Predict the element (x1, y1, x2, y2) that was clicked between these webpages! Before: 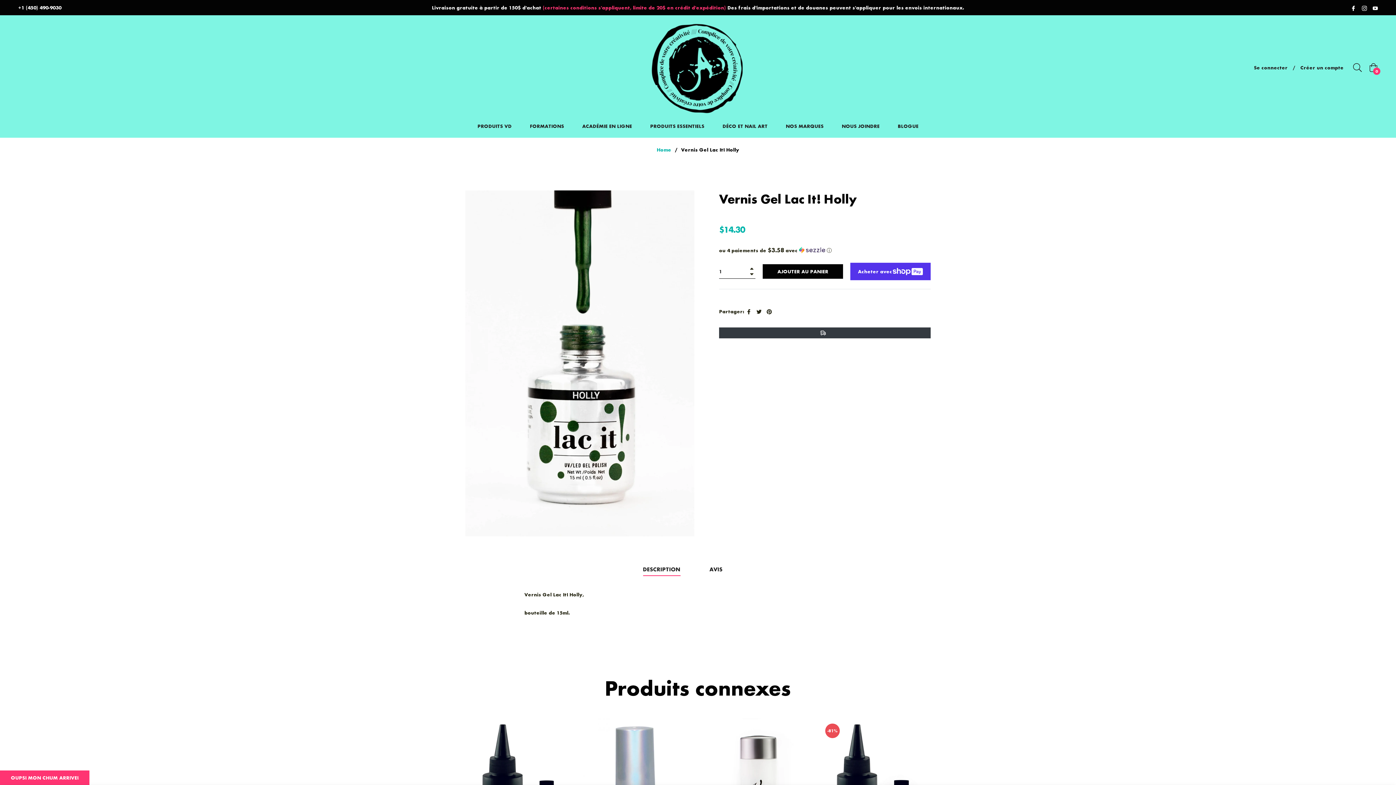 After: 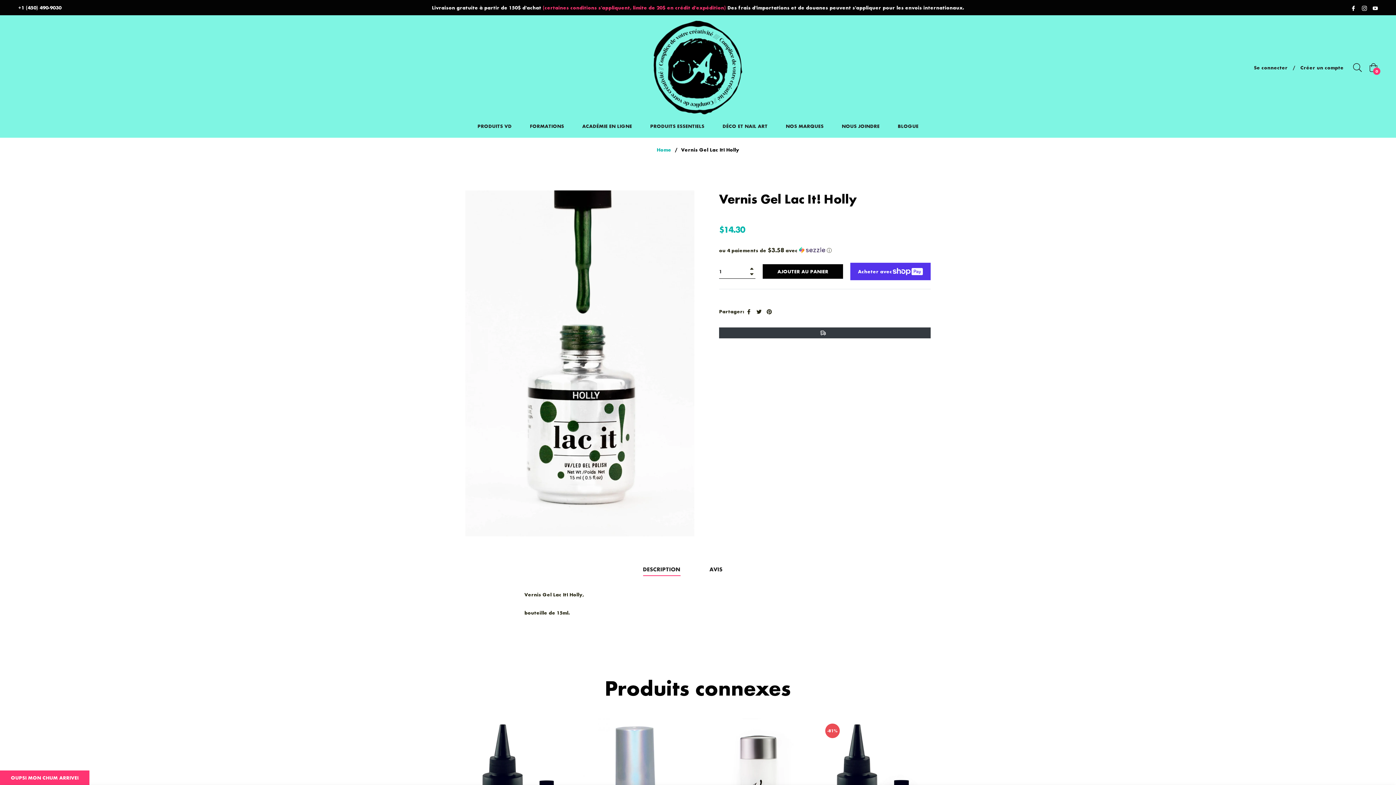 Action: bbox: (1373, 4, 1378, 10)